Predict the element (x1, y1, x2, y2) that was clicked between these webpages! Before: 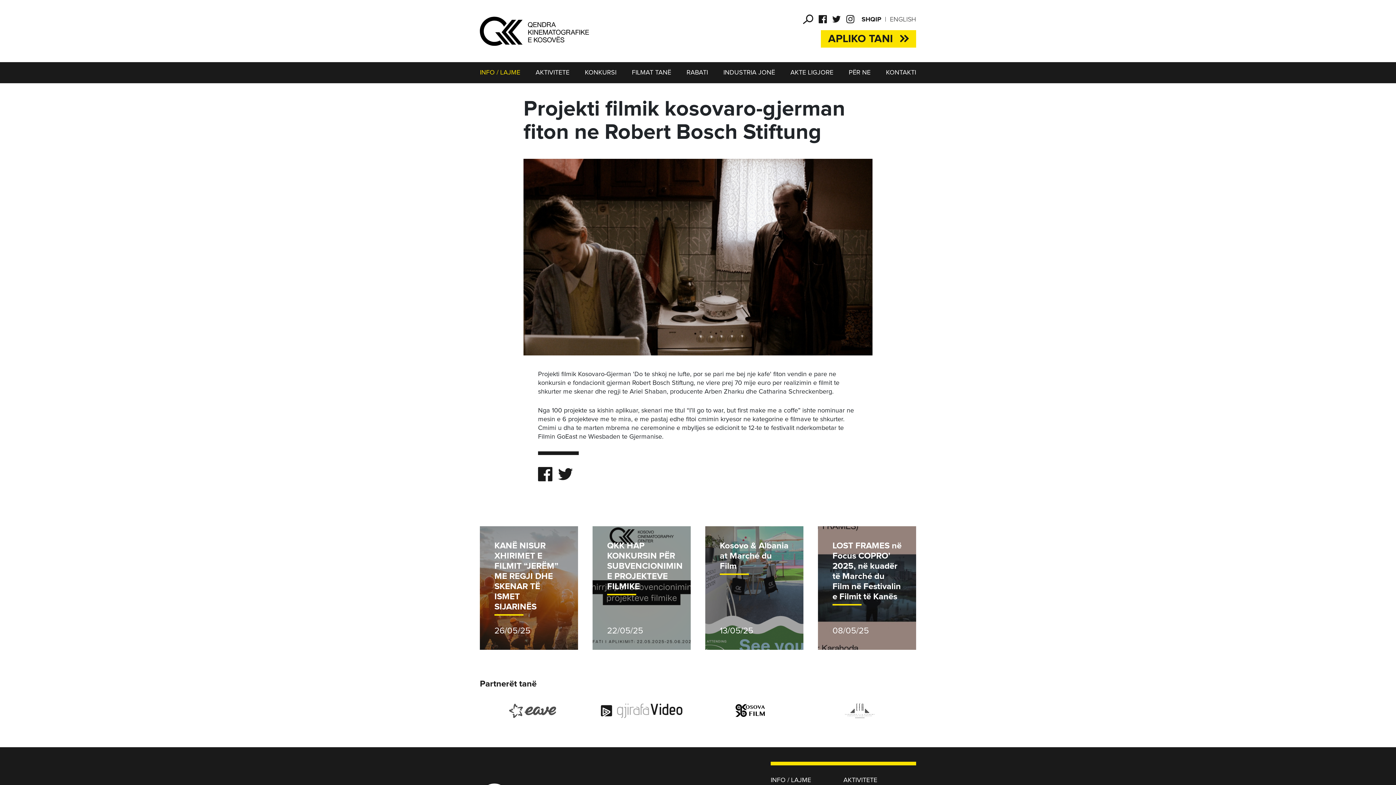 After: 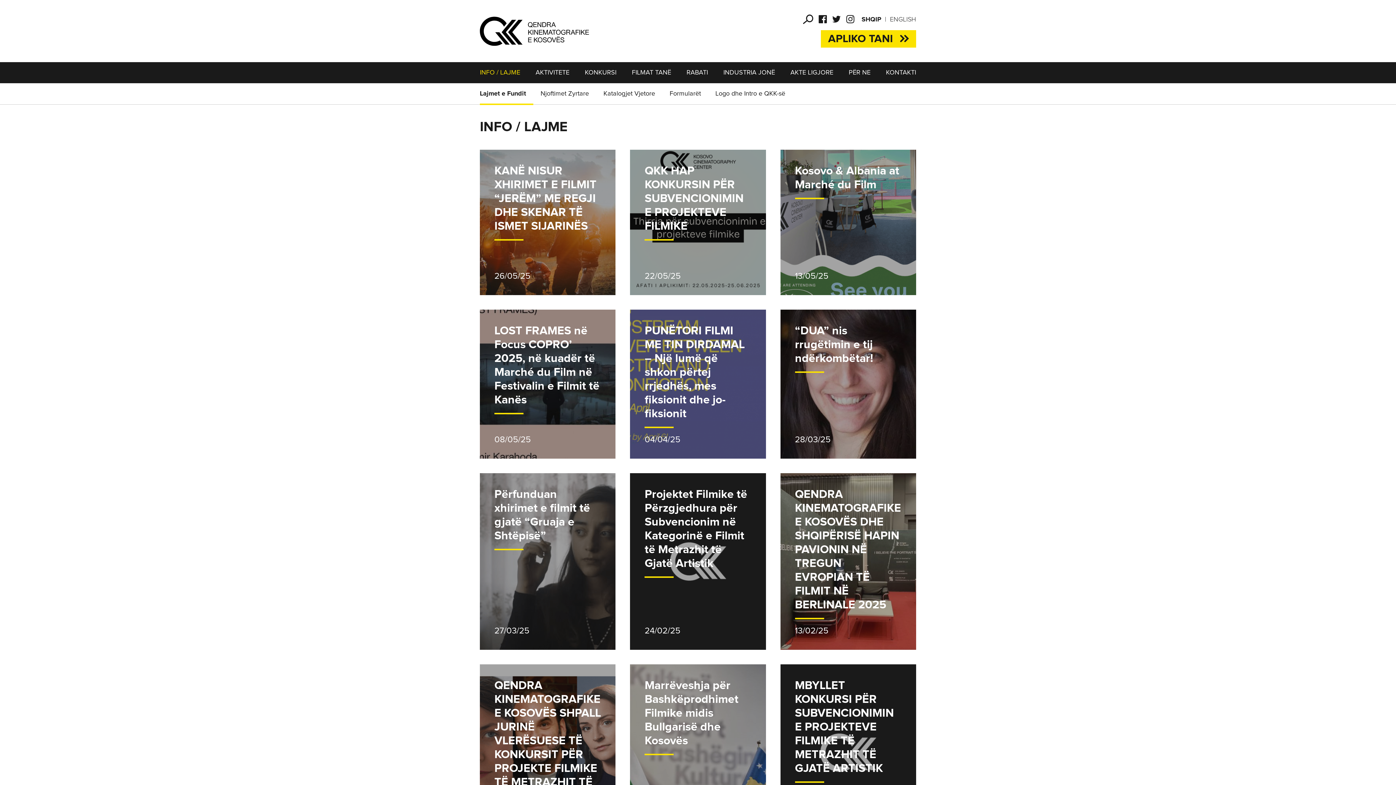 Action: bbox: (480, 62, 520, 83) label: INFO / LAJME